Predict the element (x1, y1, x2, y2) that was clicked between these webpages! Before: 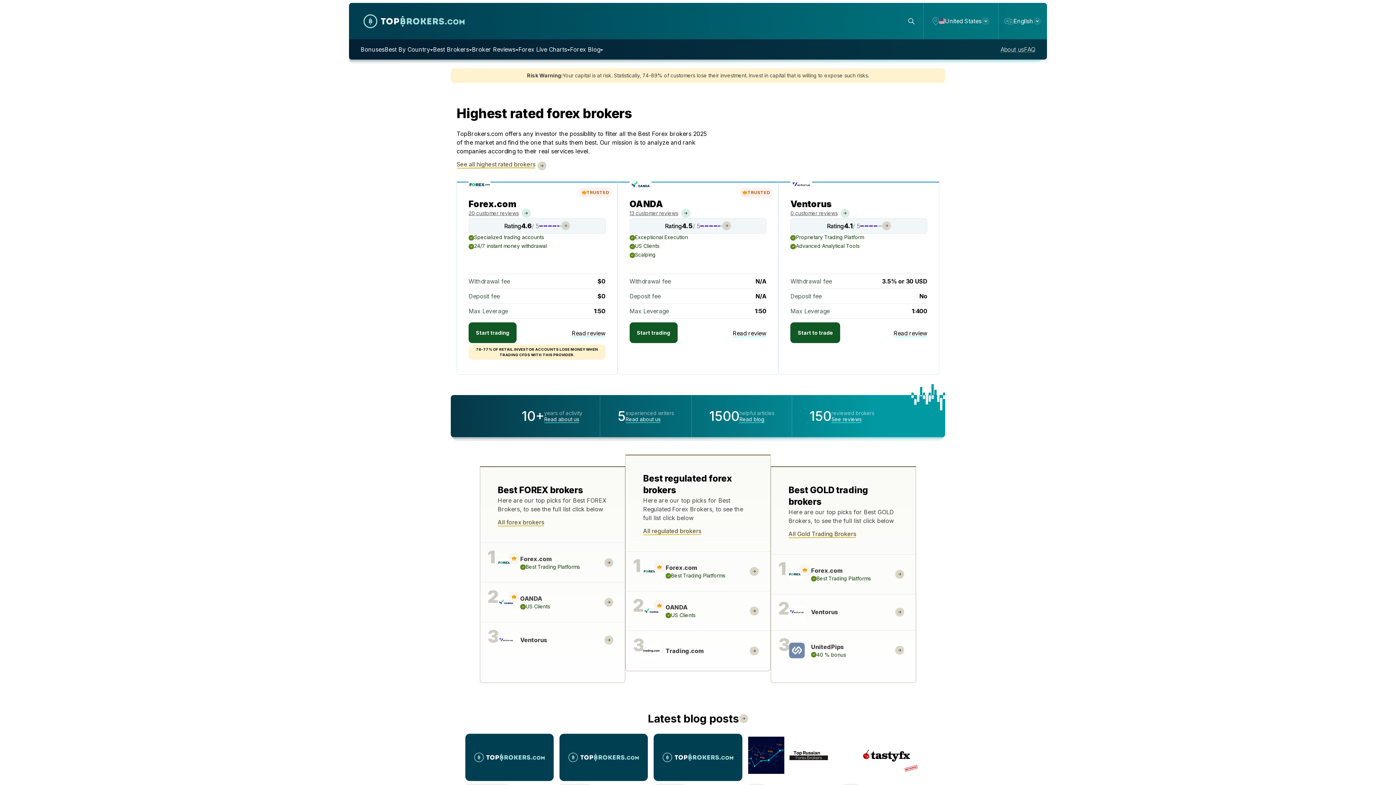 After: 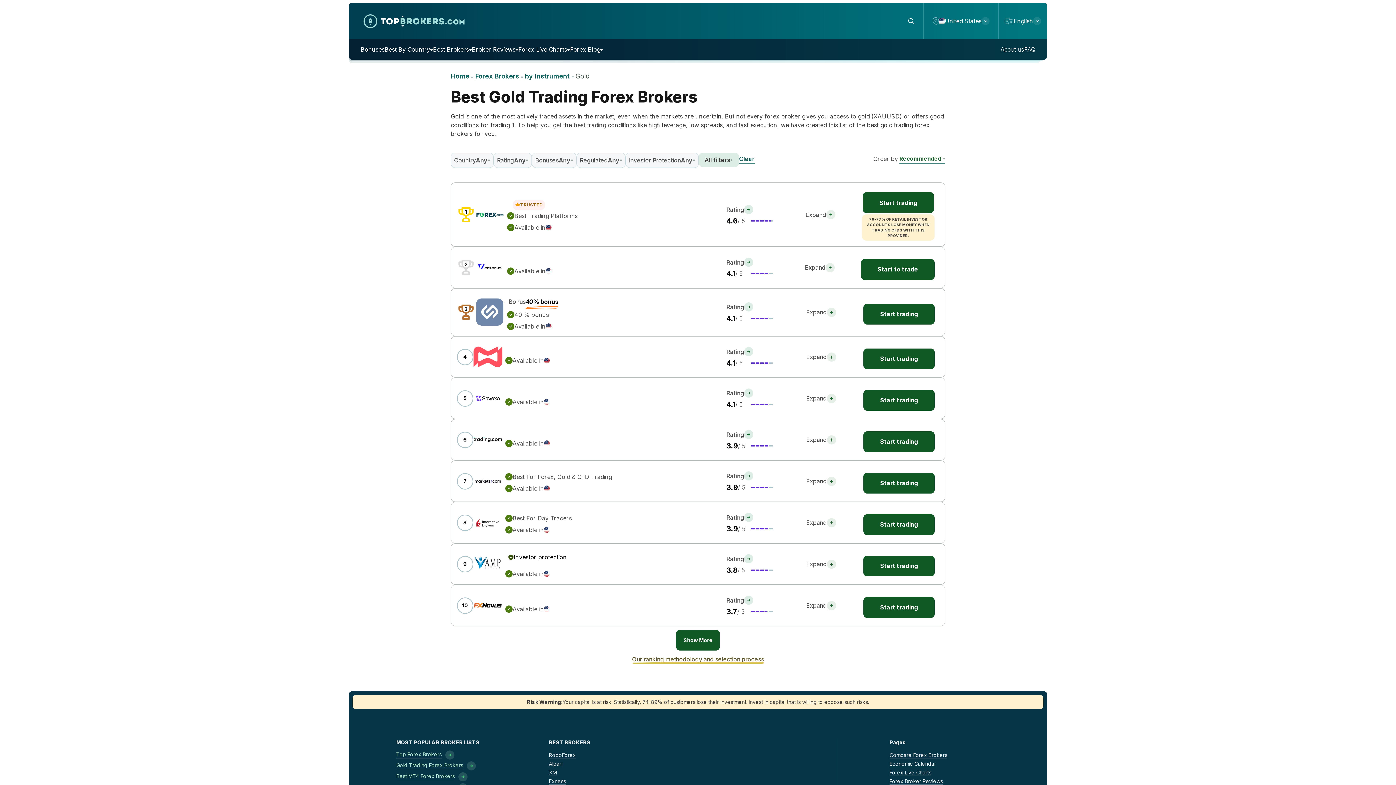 Action: bbox: (788, 531, 856, 537) label: All Gold Trading Brokers